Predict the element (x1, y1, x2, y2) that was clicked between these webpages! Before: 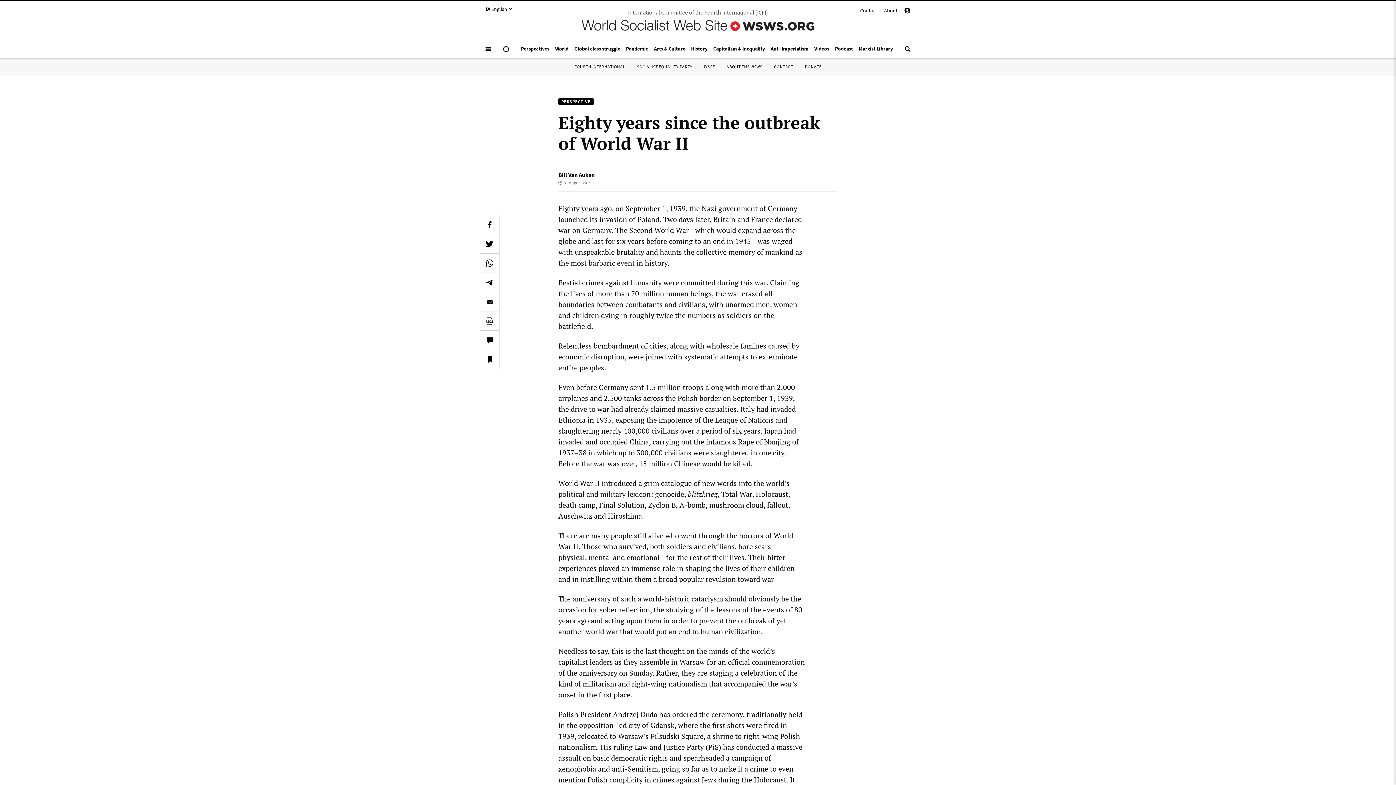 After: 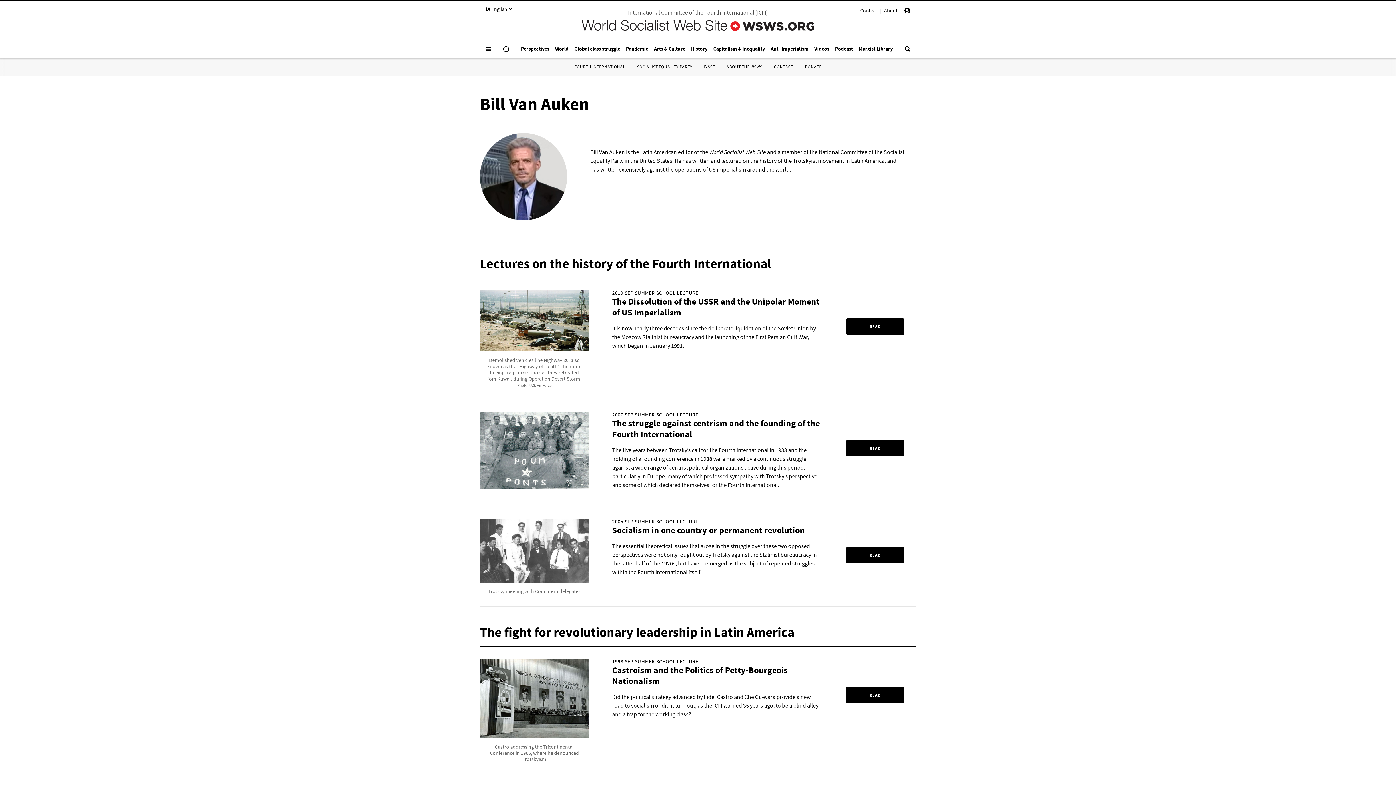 Action: label: Bill Van Auken bbox: (558, 171, 594, 178)